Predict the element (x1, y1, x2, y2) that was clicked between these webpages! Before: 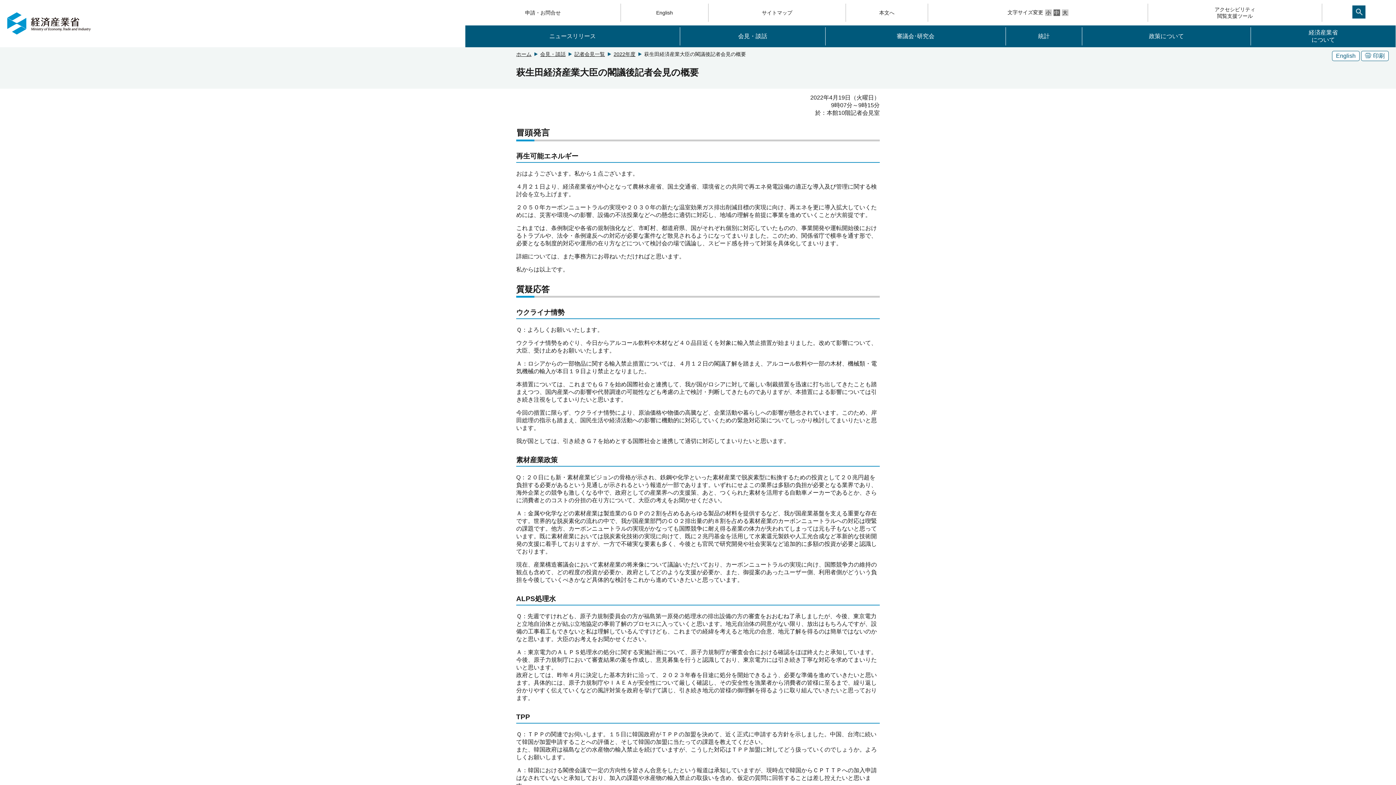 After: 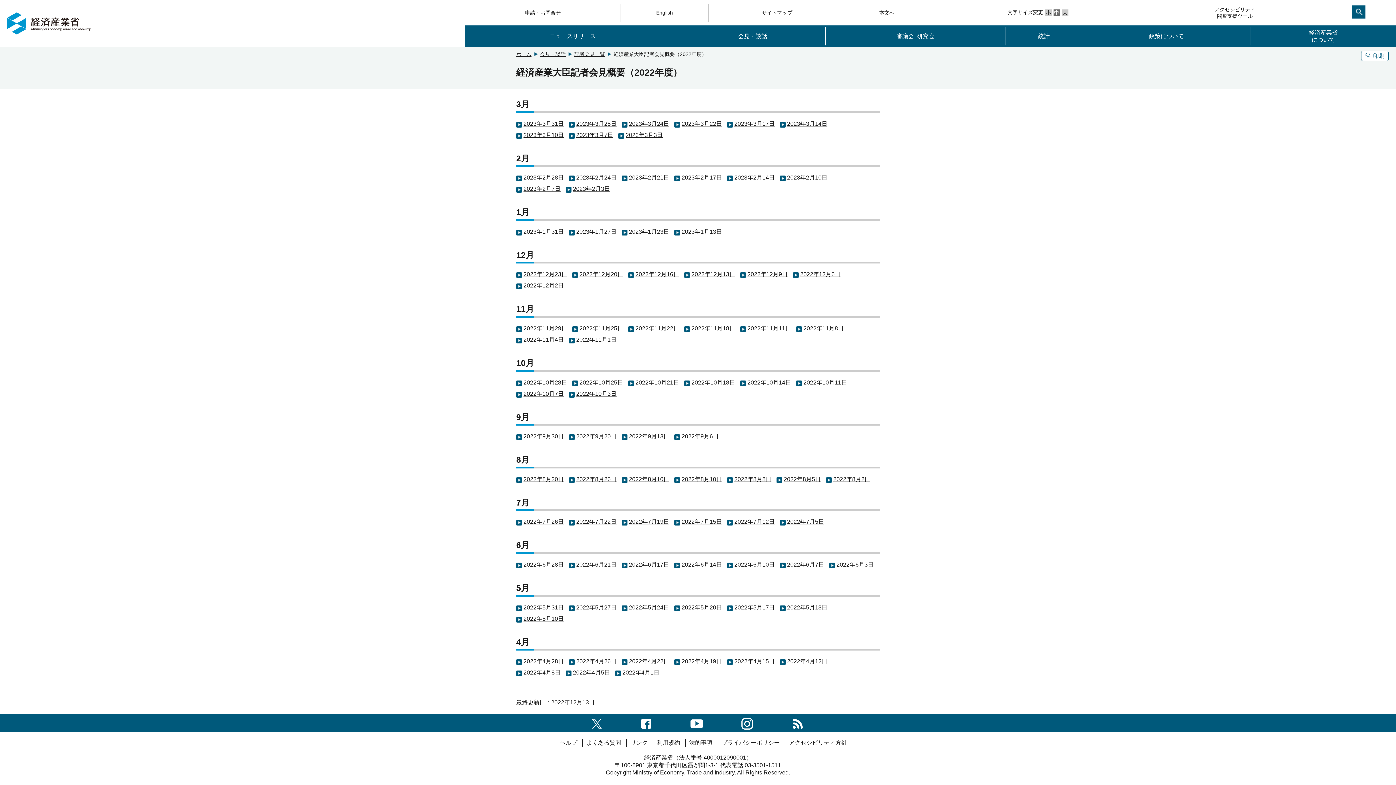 Action: bbox: (613, 51, 642, 57) label: 2022年度